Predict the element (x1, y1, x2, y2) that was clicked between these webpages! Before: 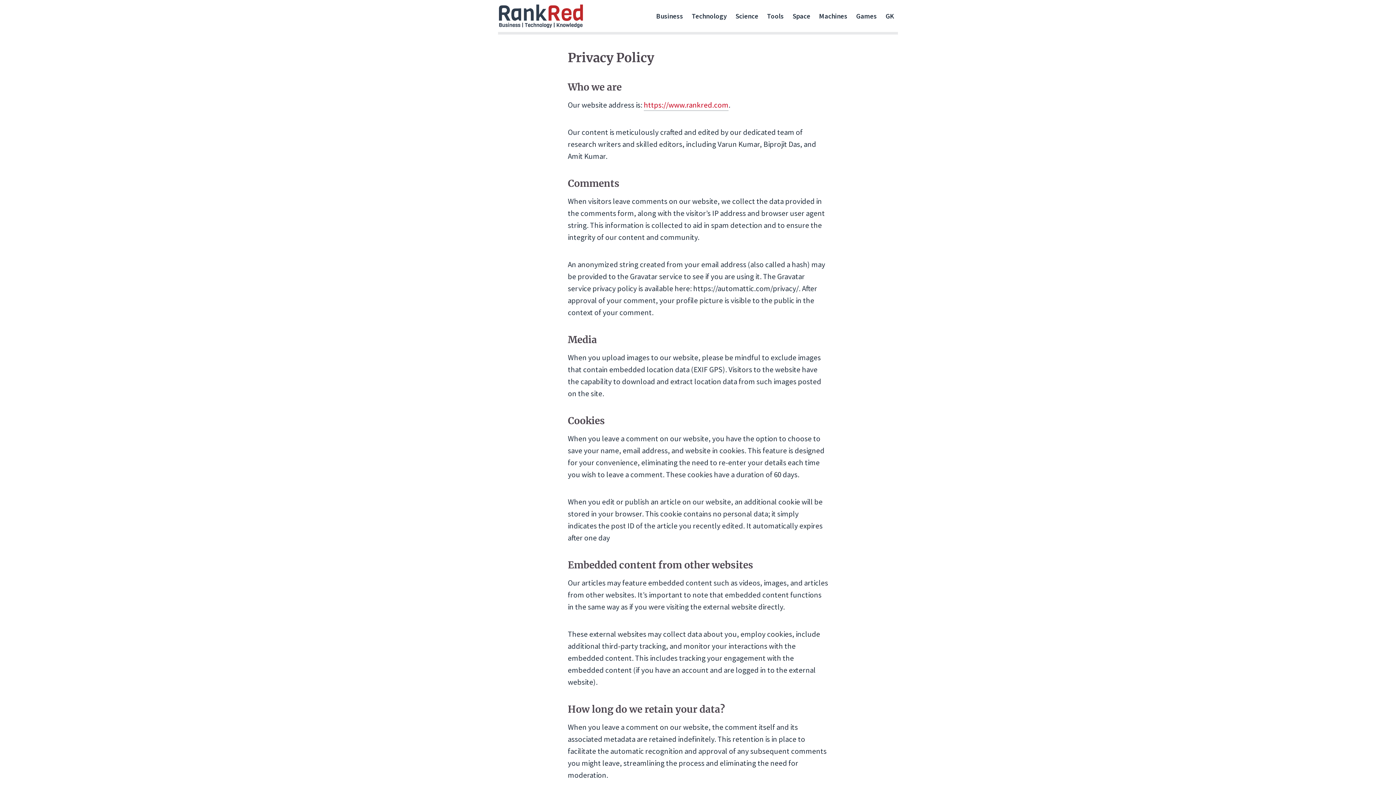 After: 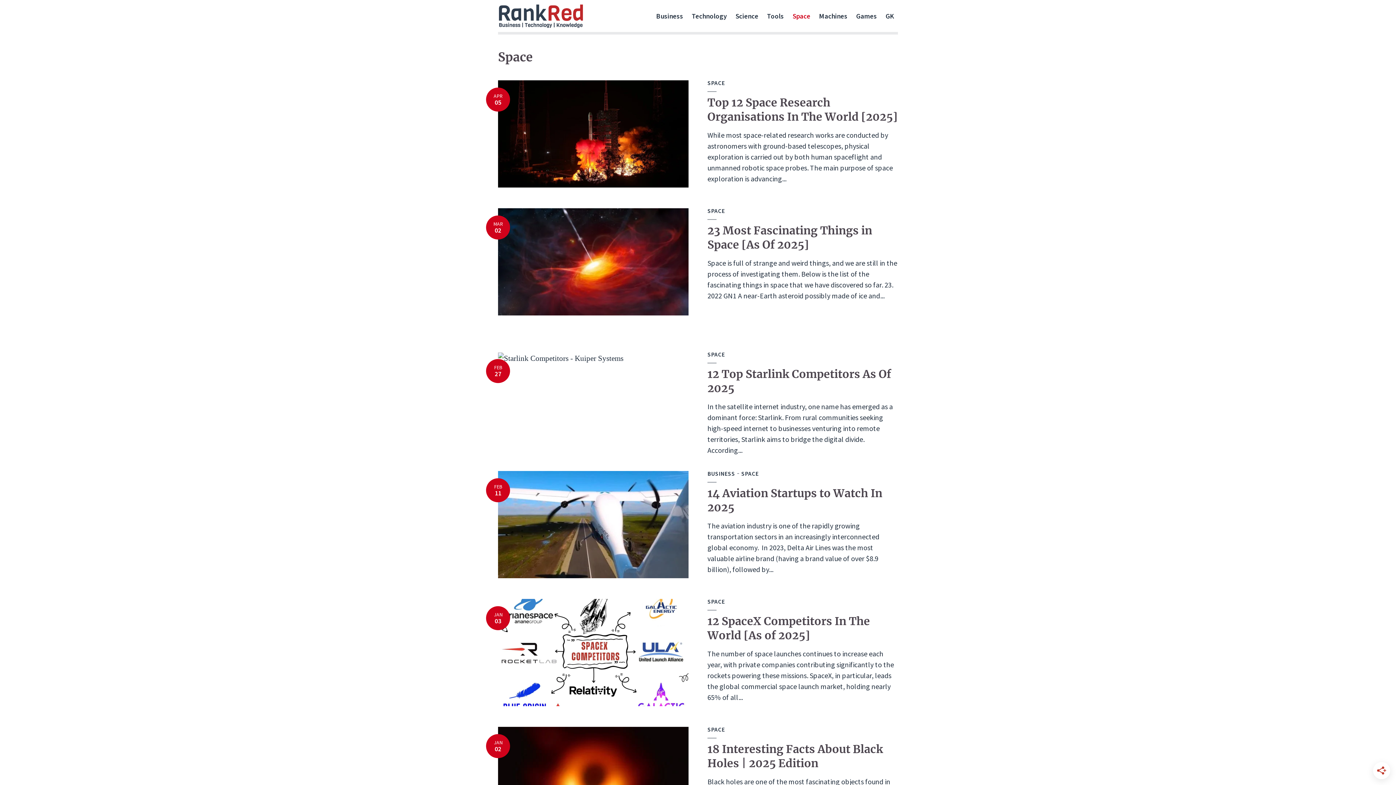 Action: bbox: (792, 8, 810, 24) label: Space